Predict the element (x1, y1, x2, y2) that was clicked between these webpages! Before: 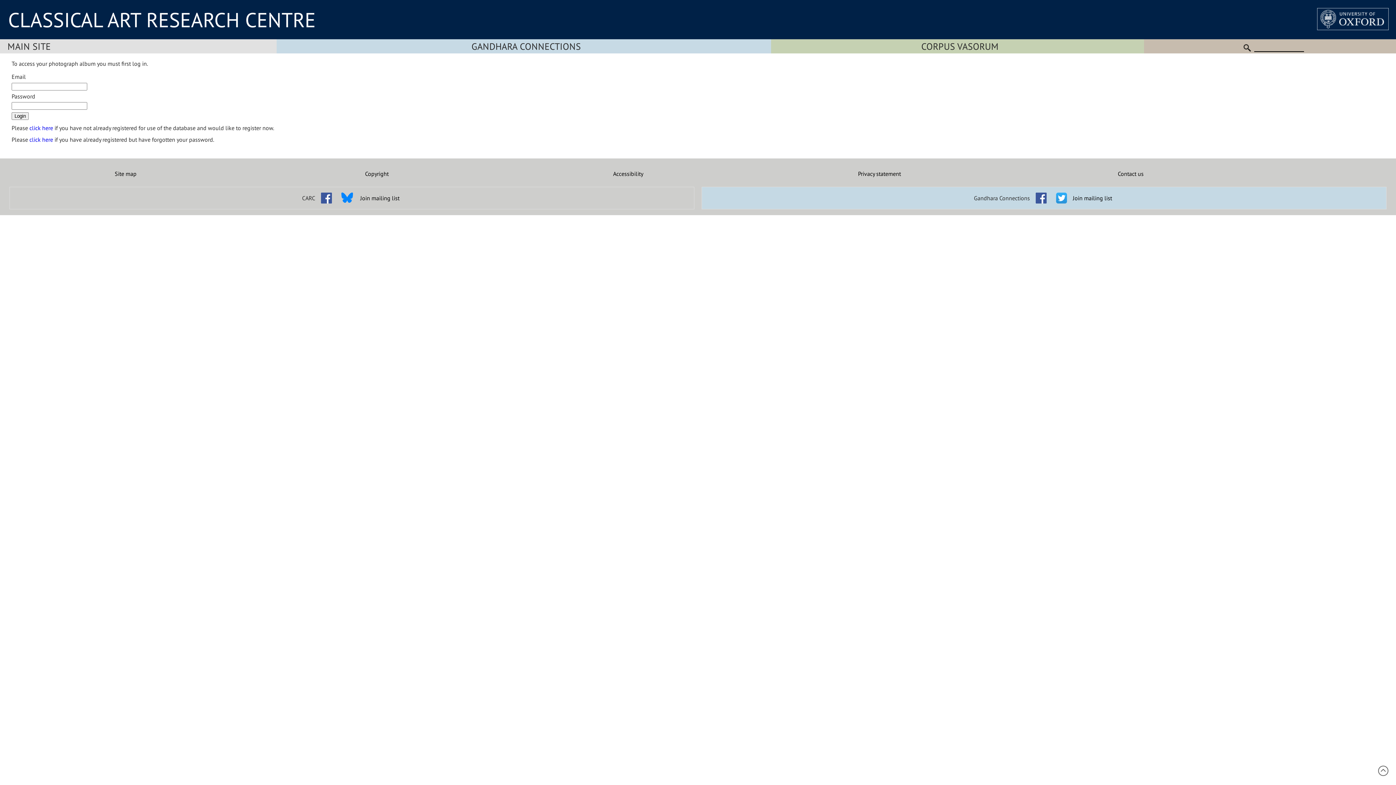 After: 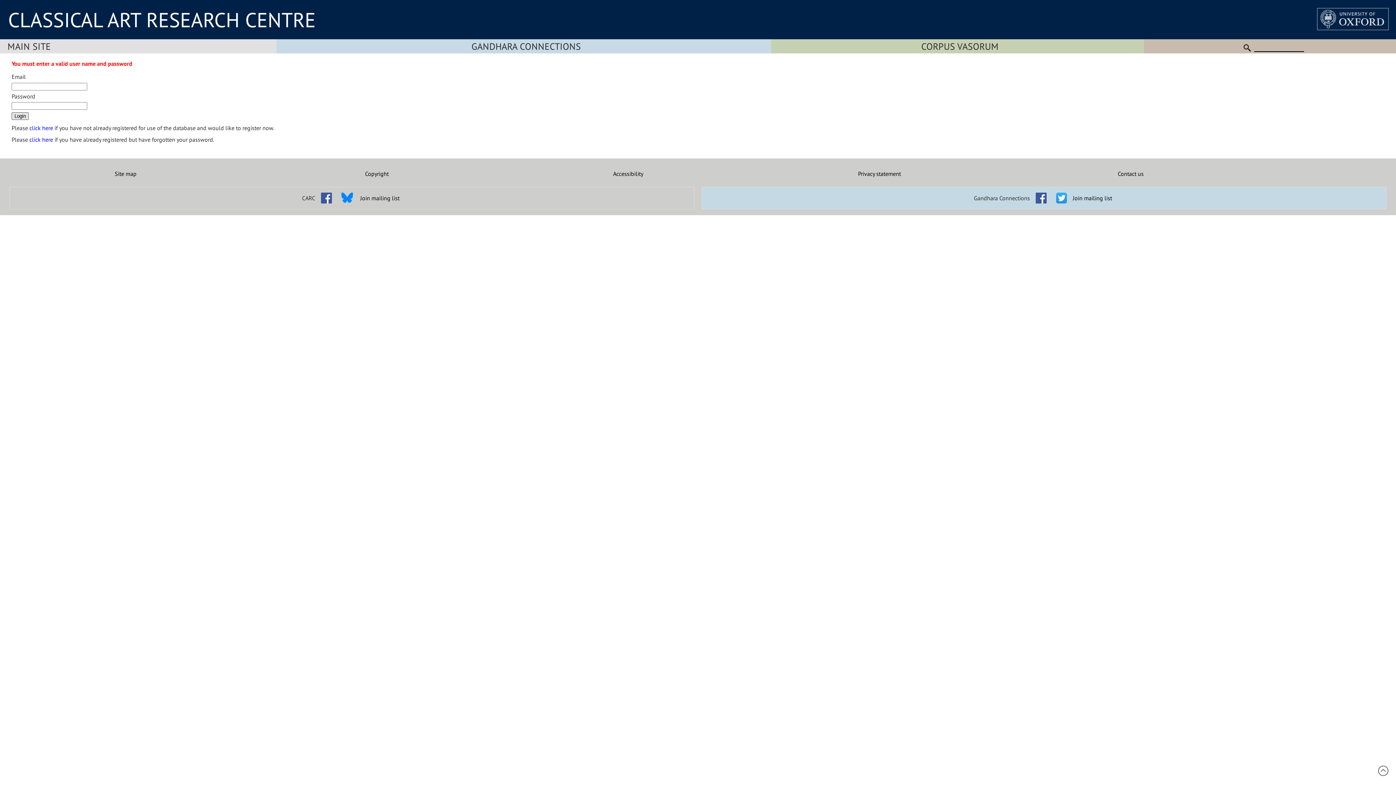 Action: label: Login bbox: (11, 112, 28, 120)